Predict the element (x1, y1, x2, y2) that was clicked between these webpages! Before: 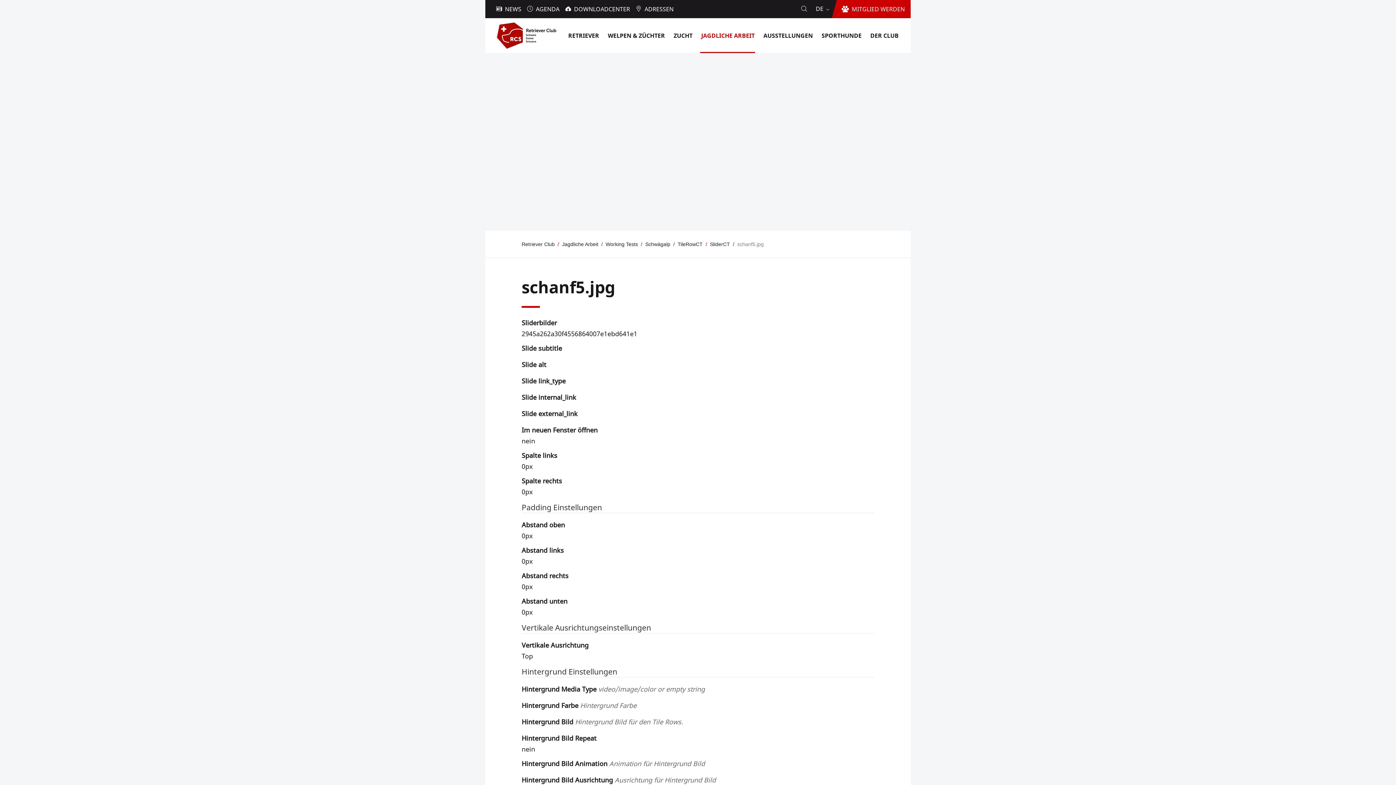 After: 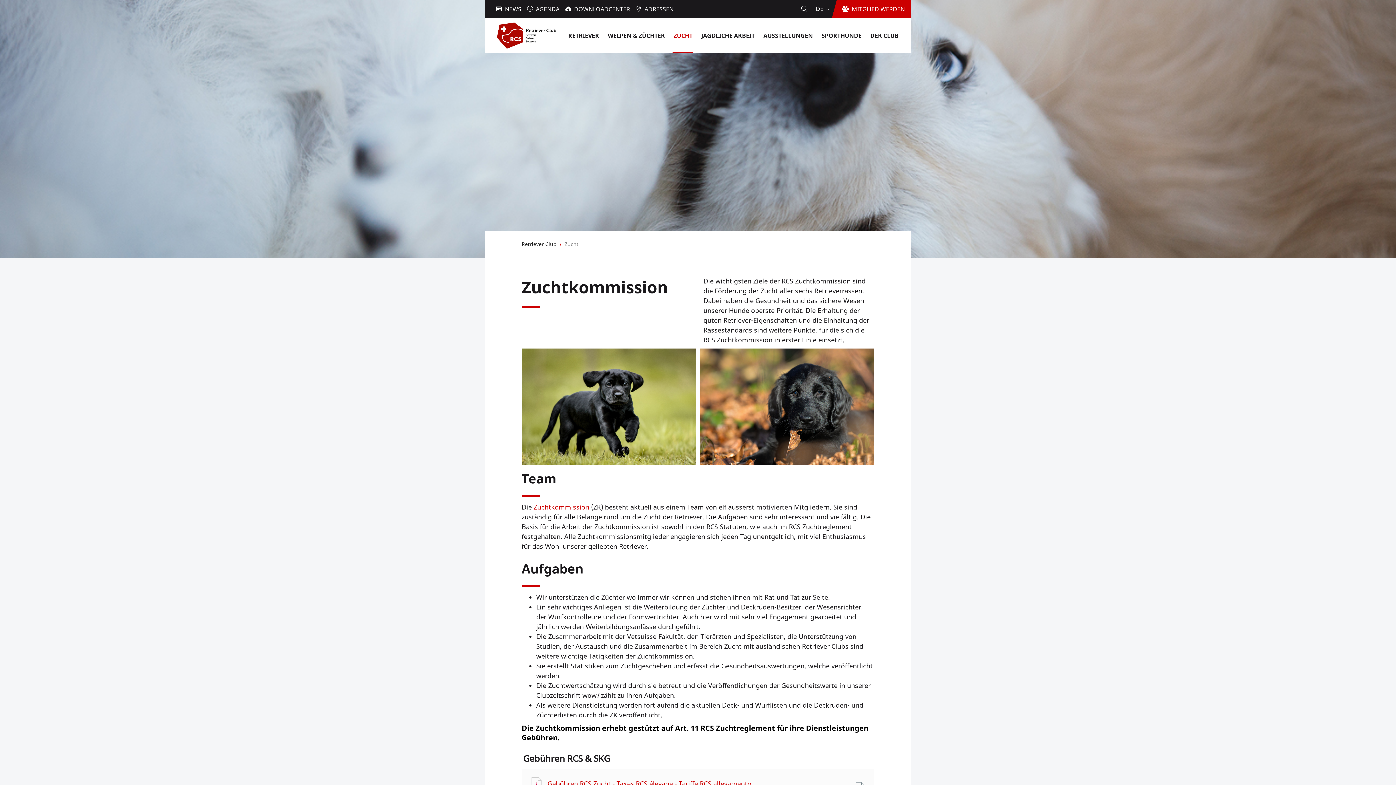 Action: label: ZUCHT bbox: (672, 18, 693, 53)